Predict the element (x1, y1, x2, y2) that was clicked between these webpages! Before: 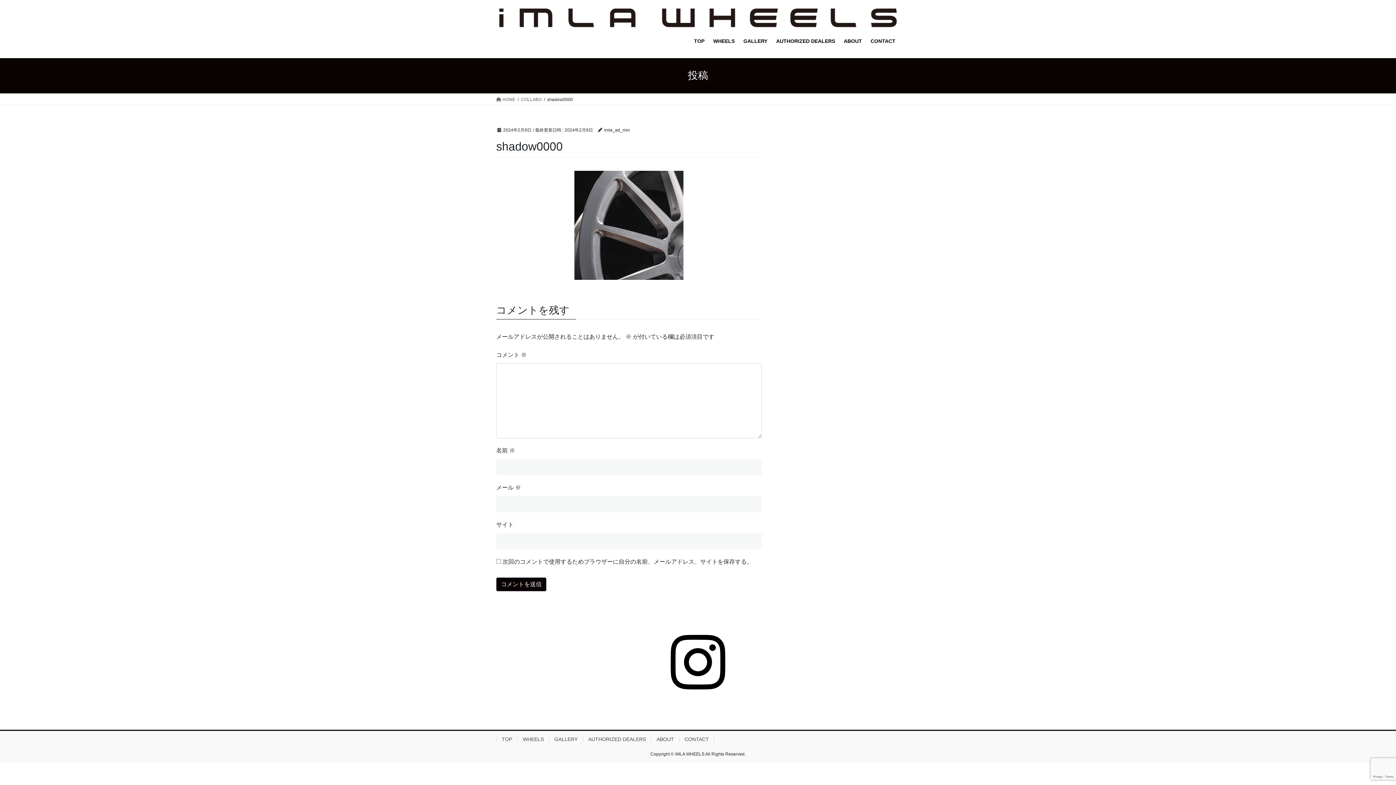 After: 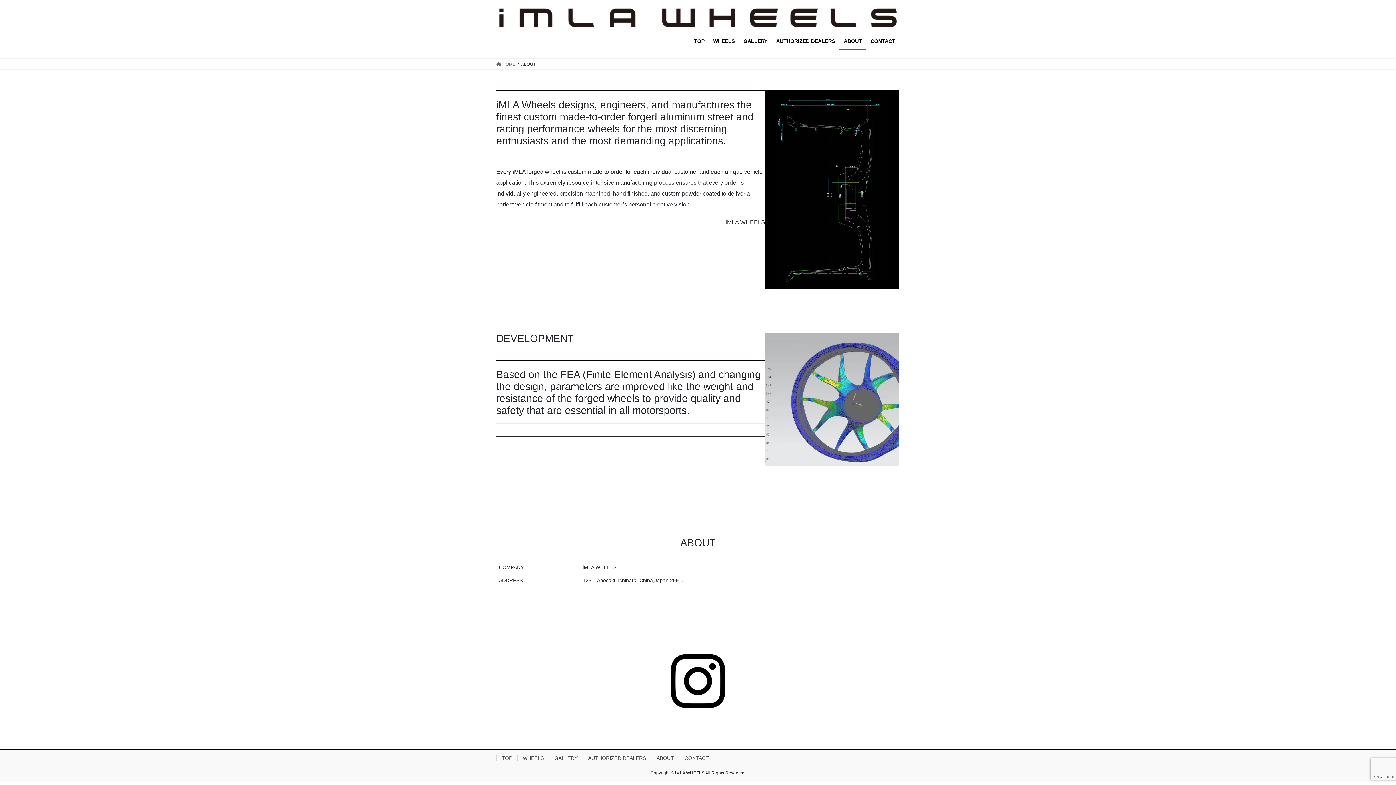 Action: label: ABOUT bbox: (839, 32, 866, 49)